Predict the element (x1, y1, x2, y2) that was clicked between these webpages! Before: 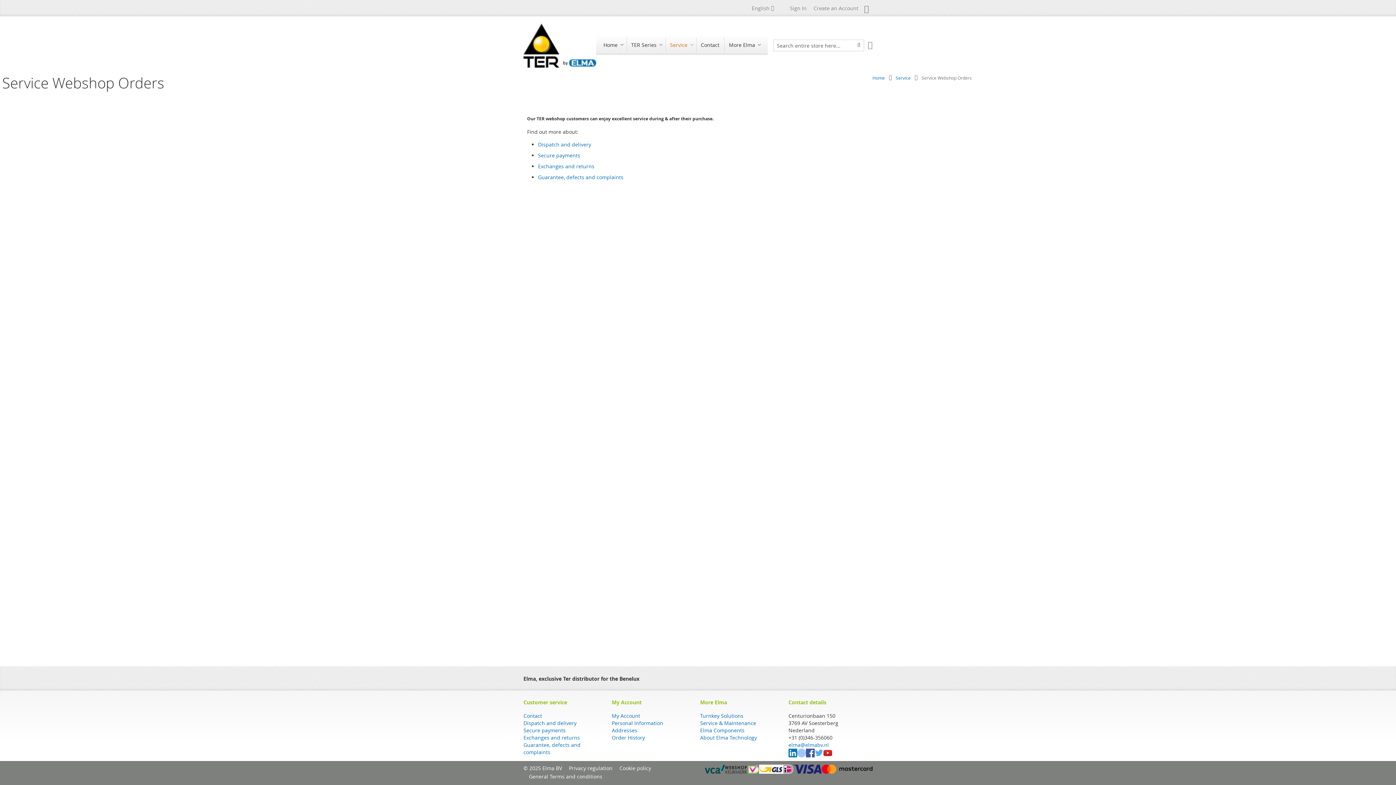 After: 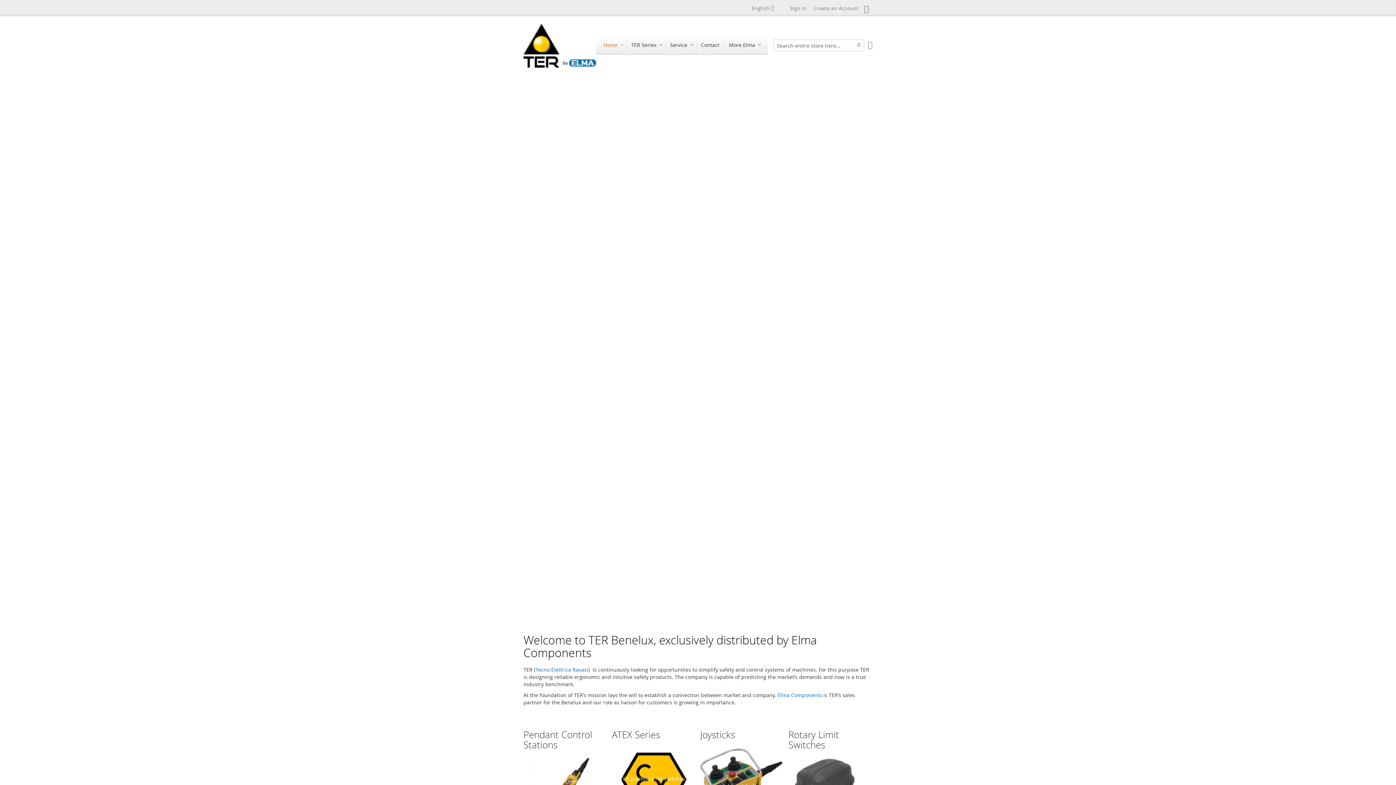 Action: bbox: (872, 74, 885, 80) label: Home